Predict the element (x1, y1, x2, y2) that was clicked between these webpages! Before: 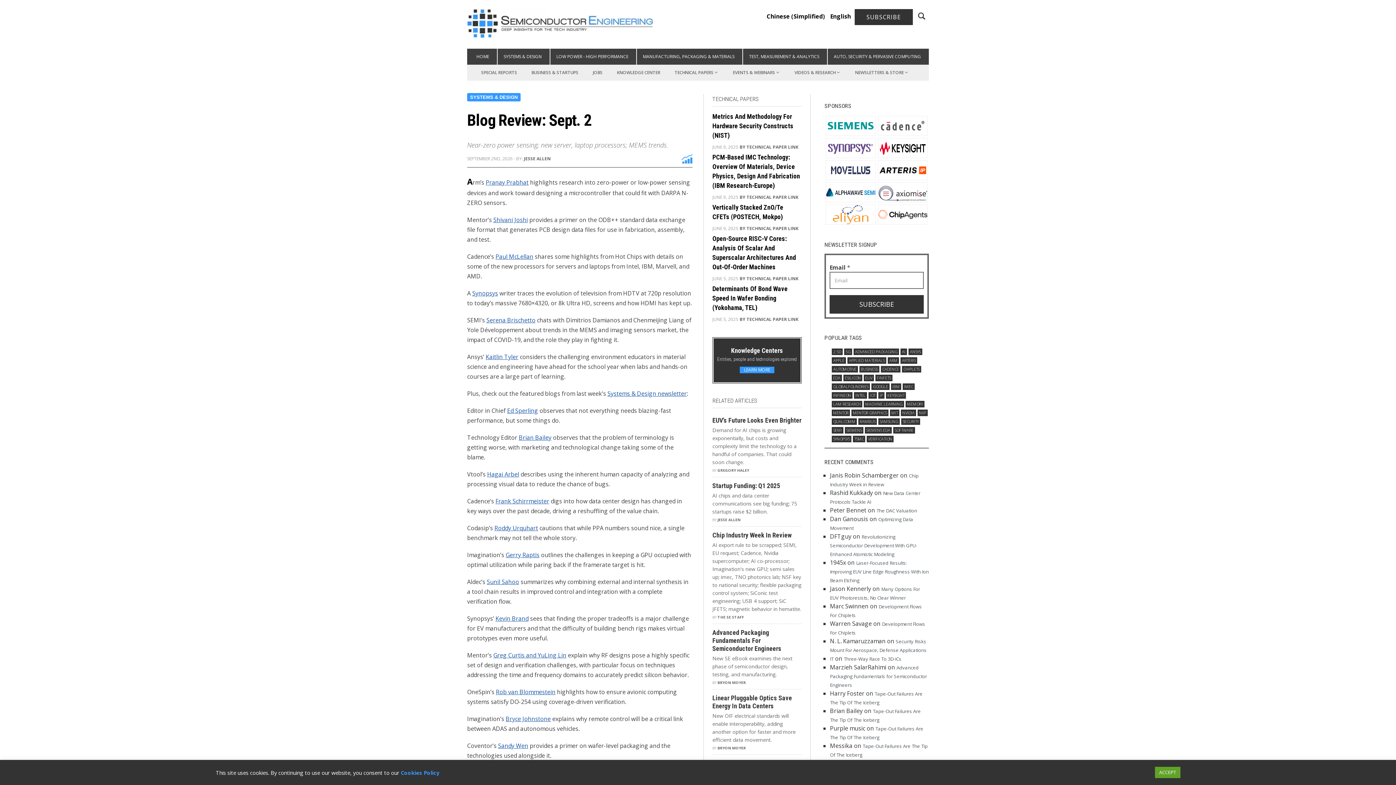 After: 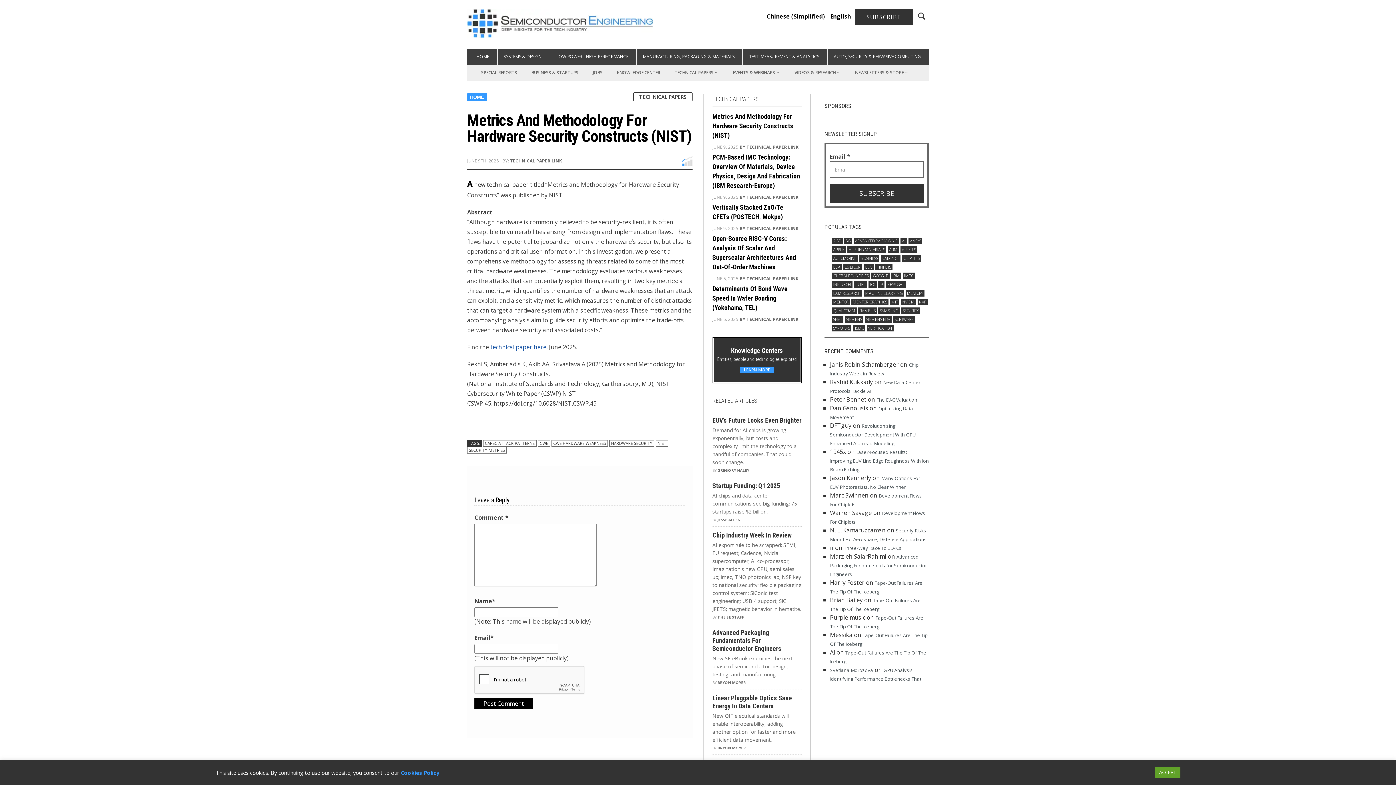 Action: label: Metrics And Methodology For Hardware Security Constructs (NIST) bbox: (712, 125, 801, 153)